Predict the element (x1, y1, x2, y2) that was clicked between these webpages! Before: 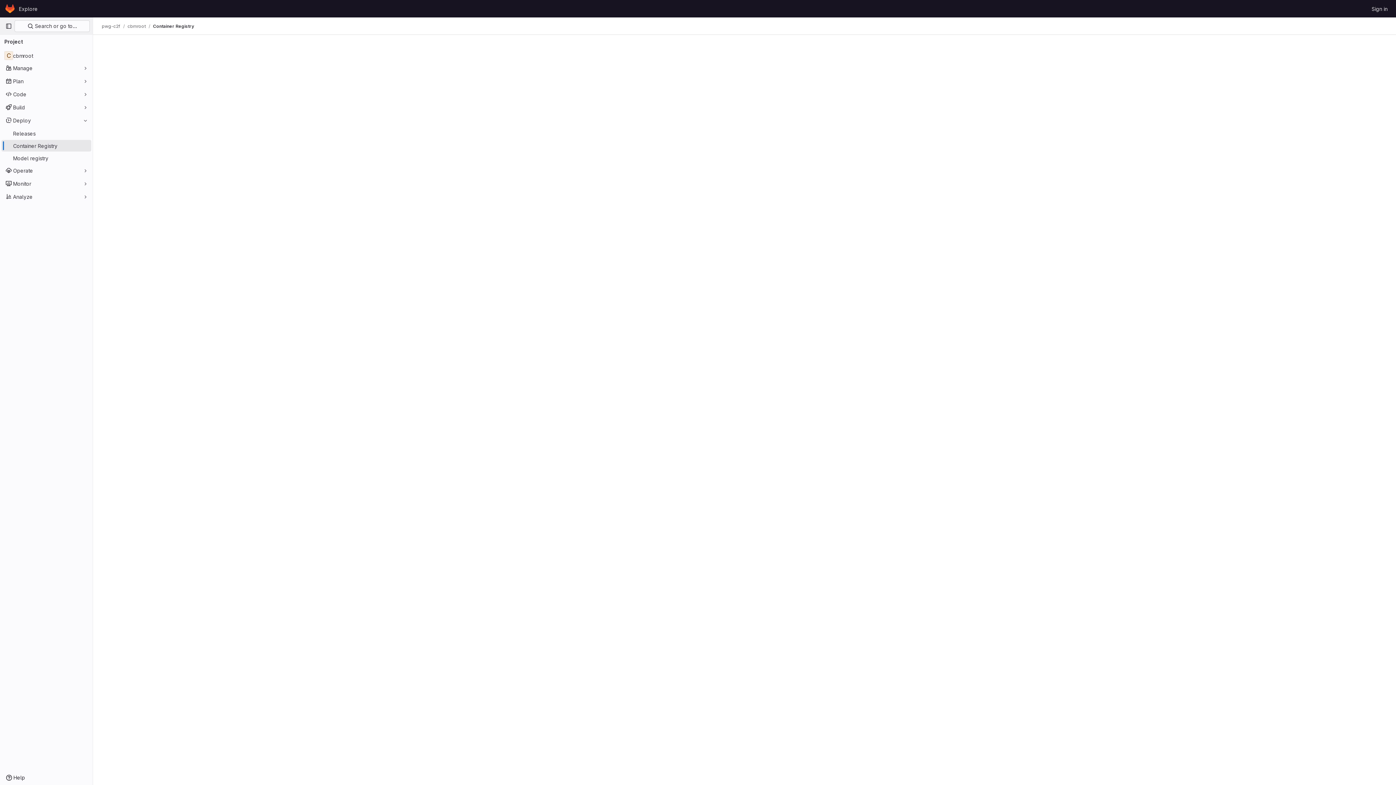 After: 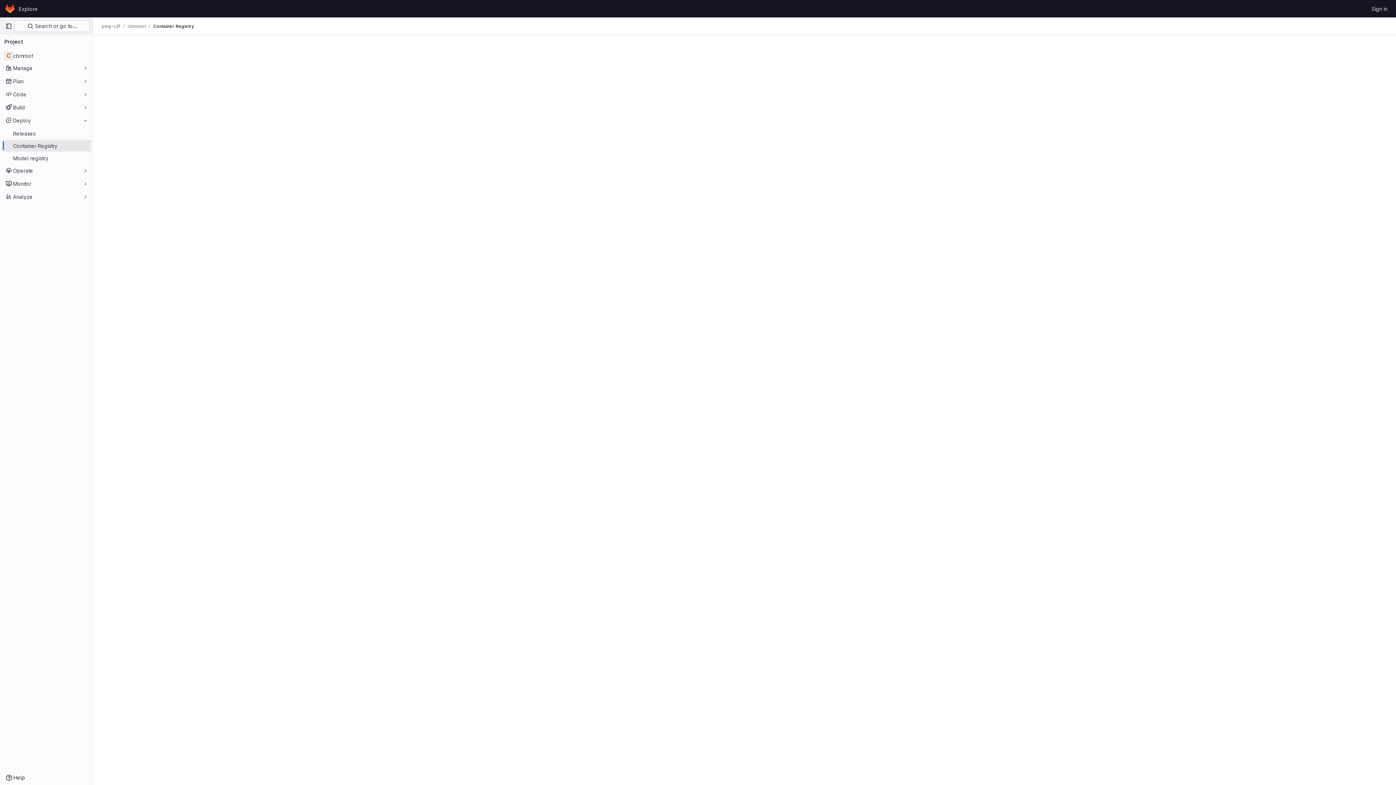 Action: label: Container Registry bbox: (153, 23, 194, 29)